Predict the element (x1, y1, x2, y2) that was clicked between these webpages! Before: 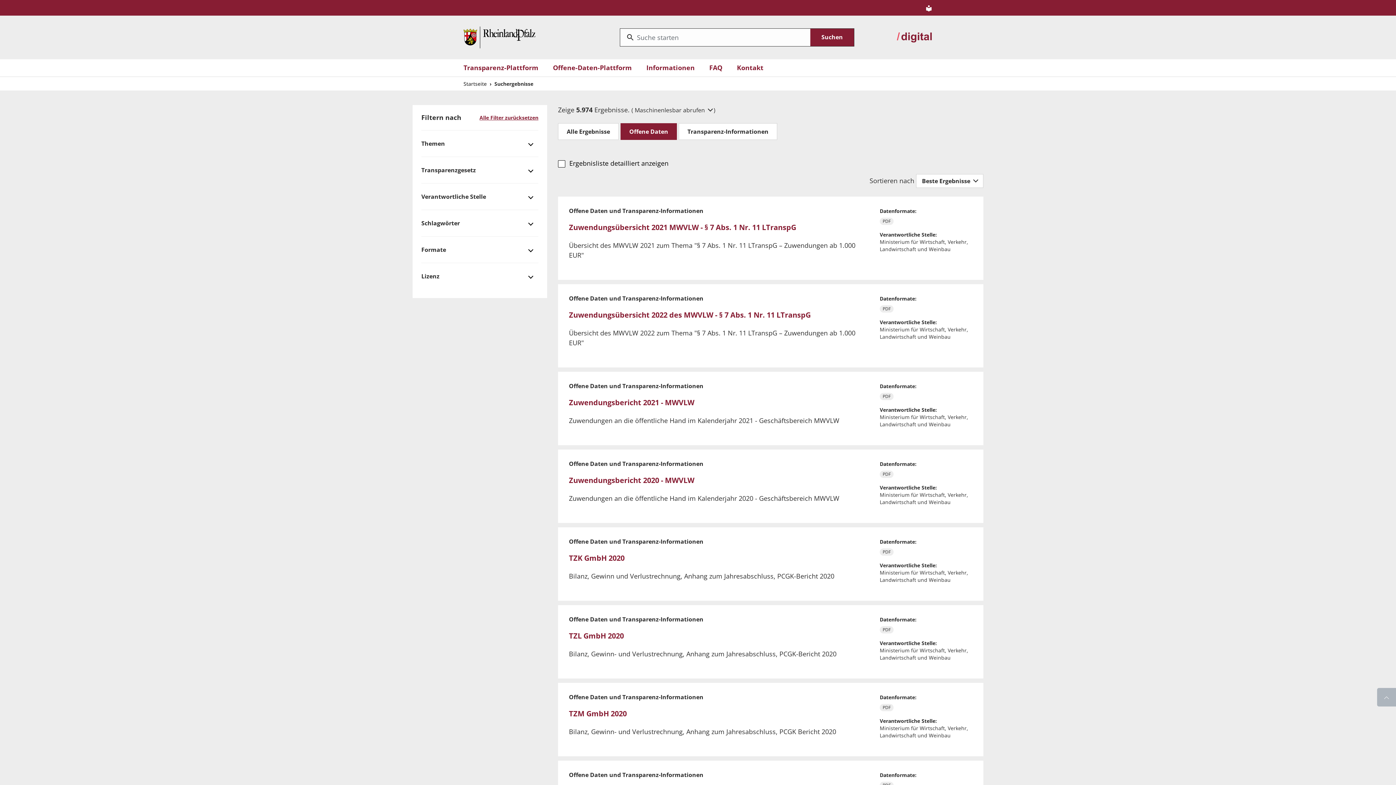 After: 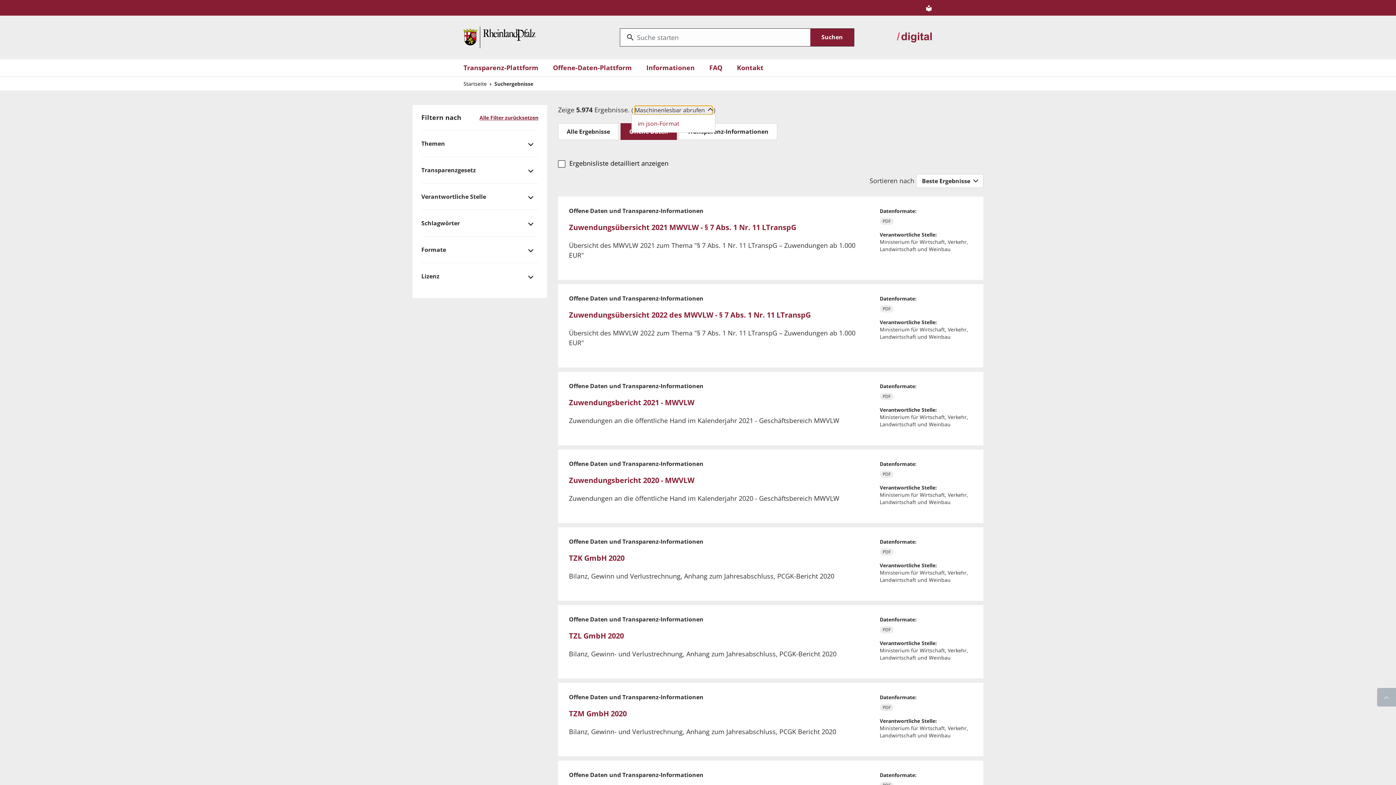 Action: label: Maschinenlesbar abrufen  bbox: (634, 105, 712, 114)